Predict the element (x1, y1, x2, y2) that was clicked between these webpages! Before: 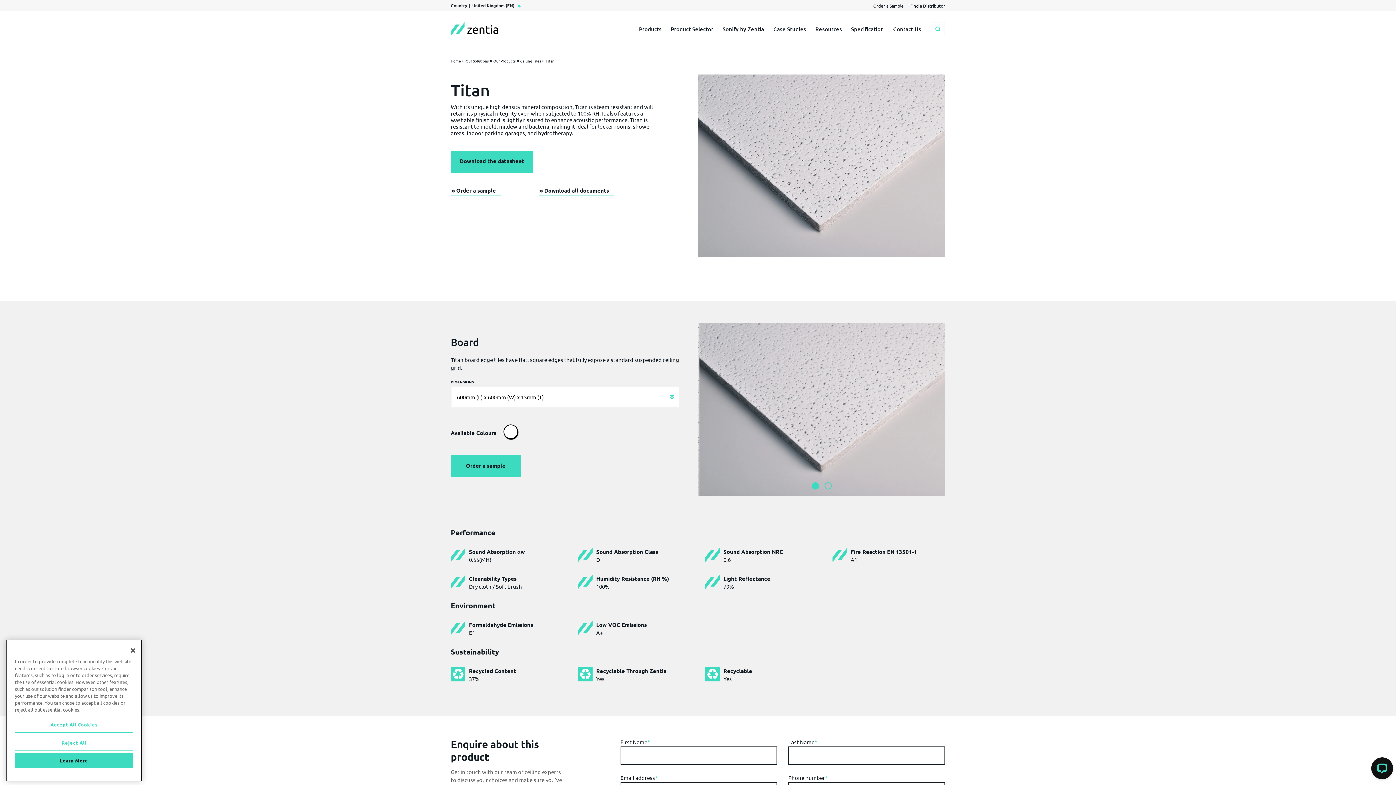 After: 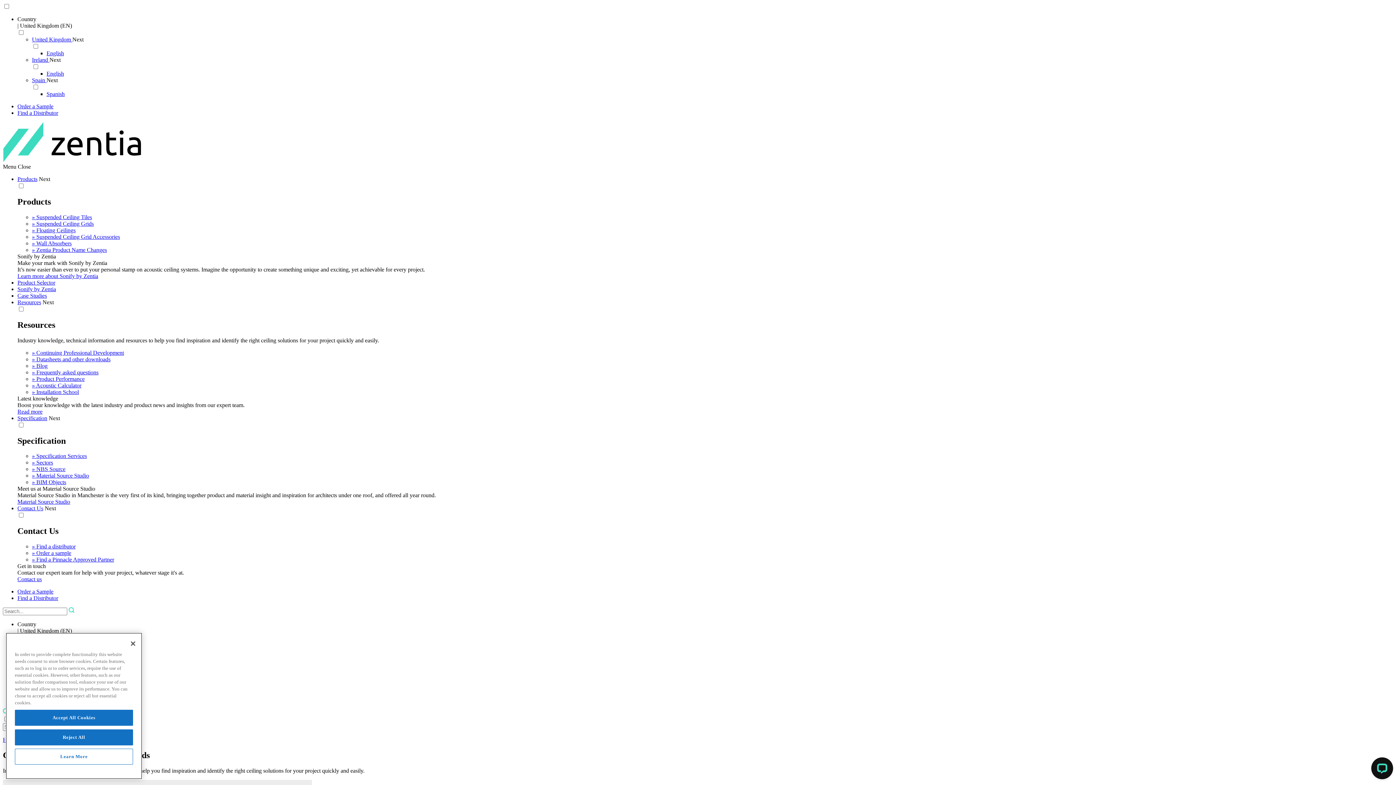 Action: bbox: (815, 23, 842, 34) label: Resources